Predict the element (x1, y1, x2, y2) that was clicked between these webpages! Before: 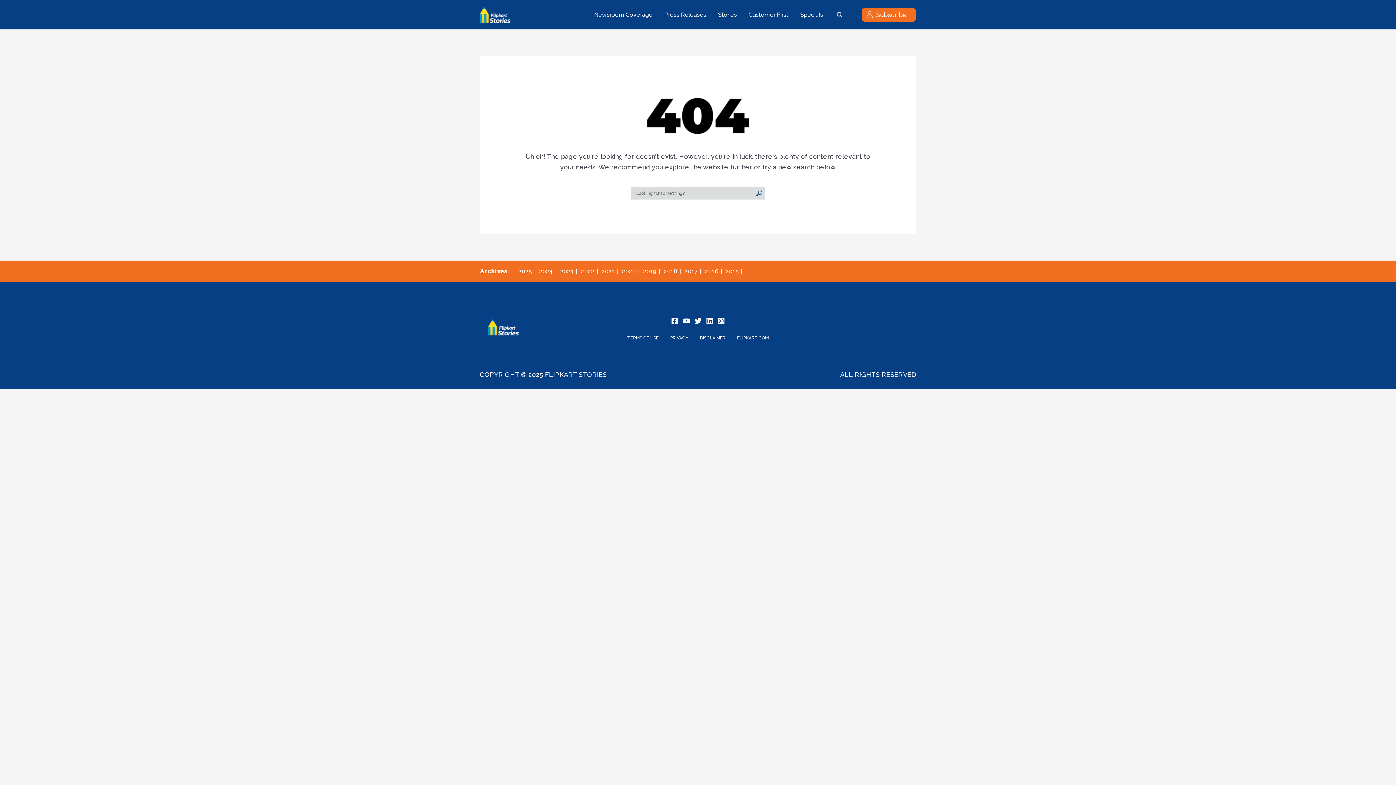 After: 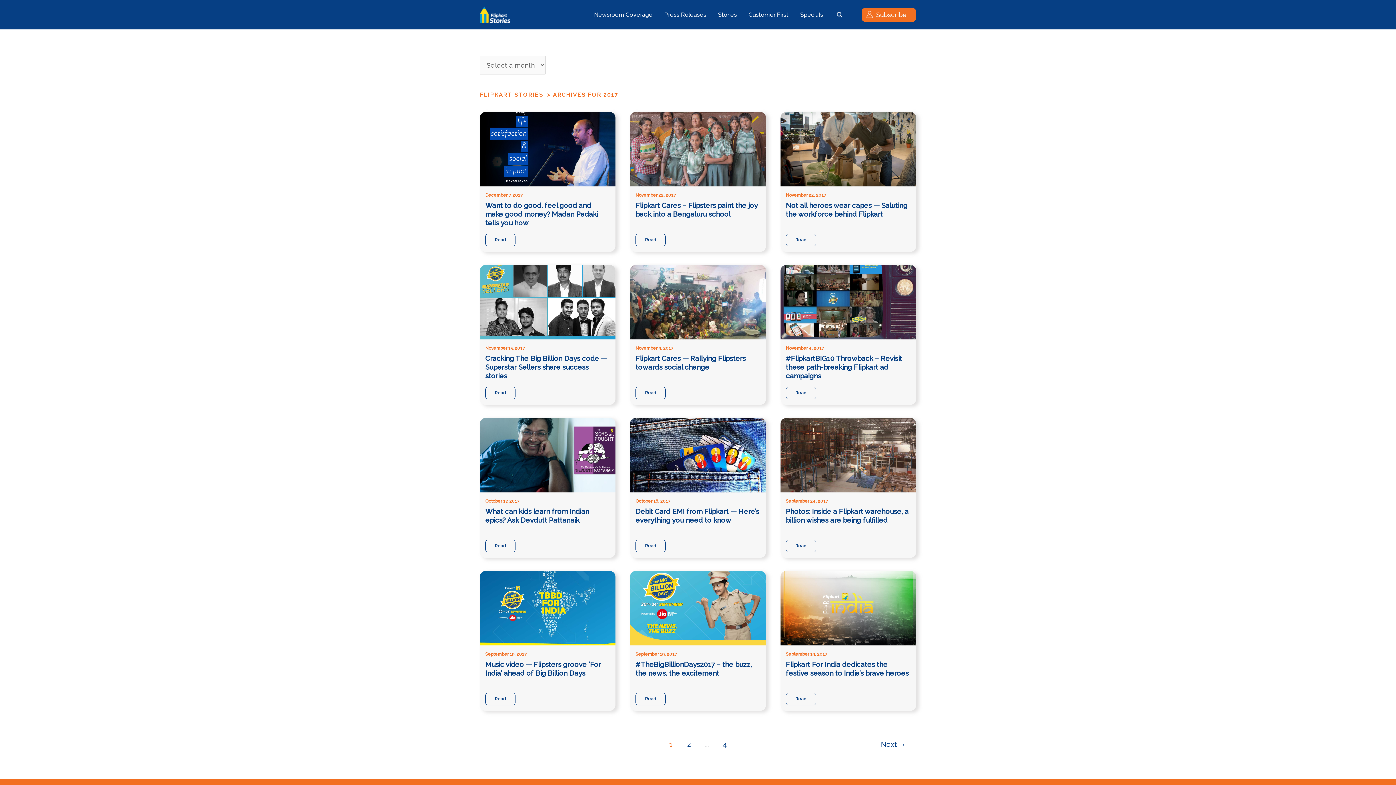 Action: label: 2017 bbox: (684, 268, 697, 274)